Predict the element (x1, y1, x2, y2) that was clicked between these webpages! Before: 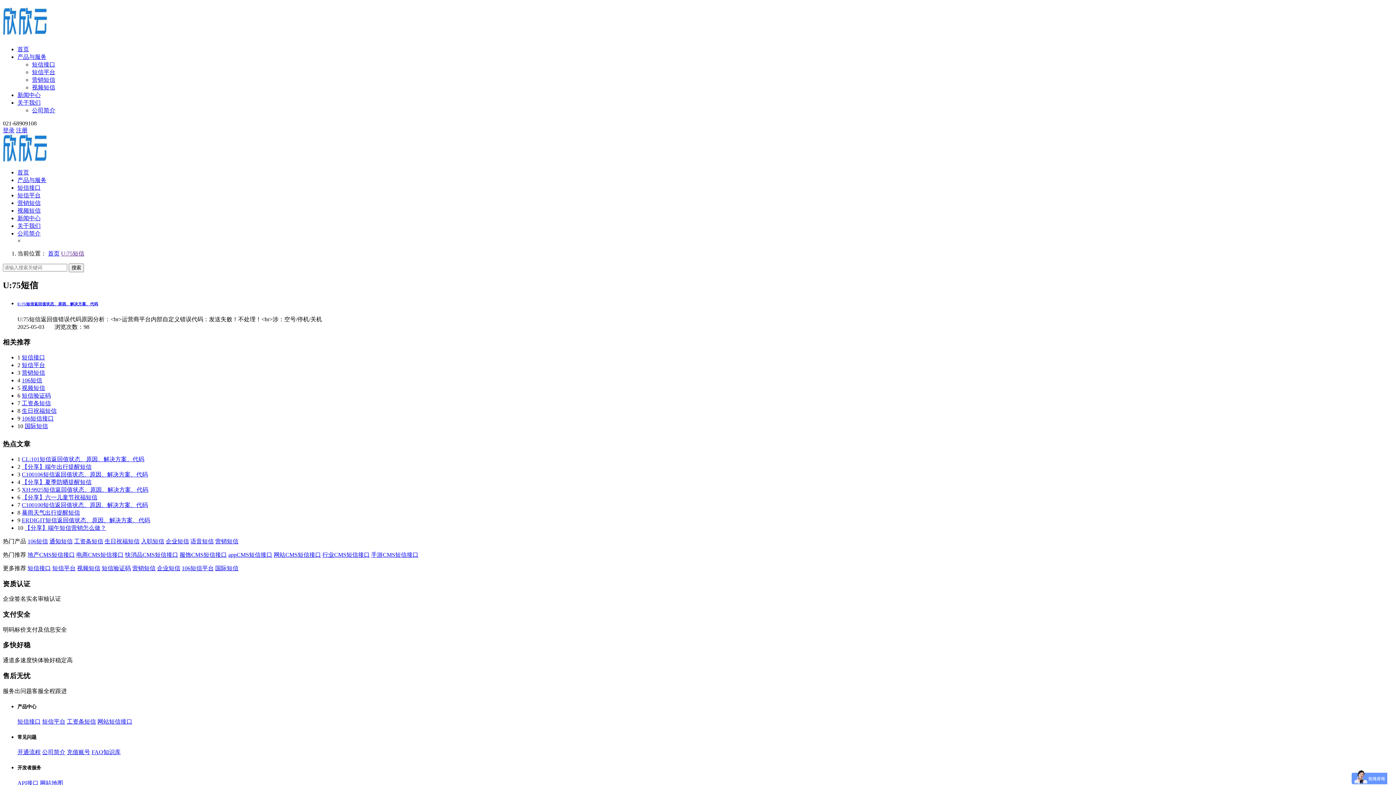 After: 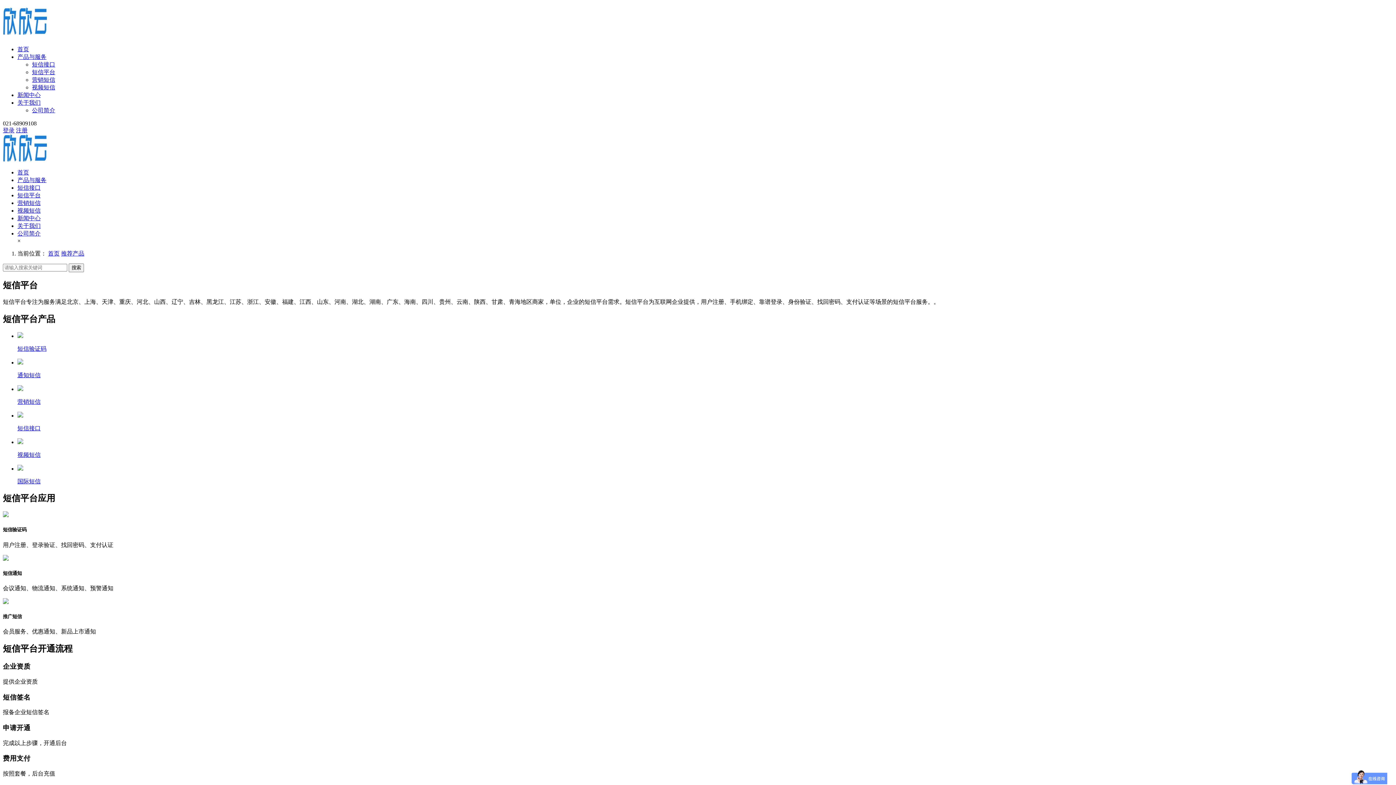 Action: bbox: (32, 69, 55, 75) label: 短信平台